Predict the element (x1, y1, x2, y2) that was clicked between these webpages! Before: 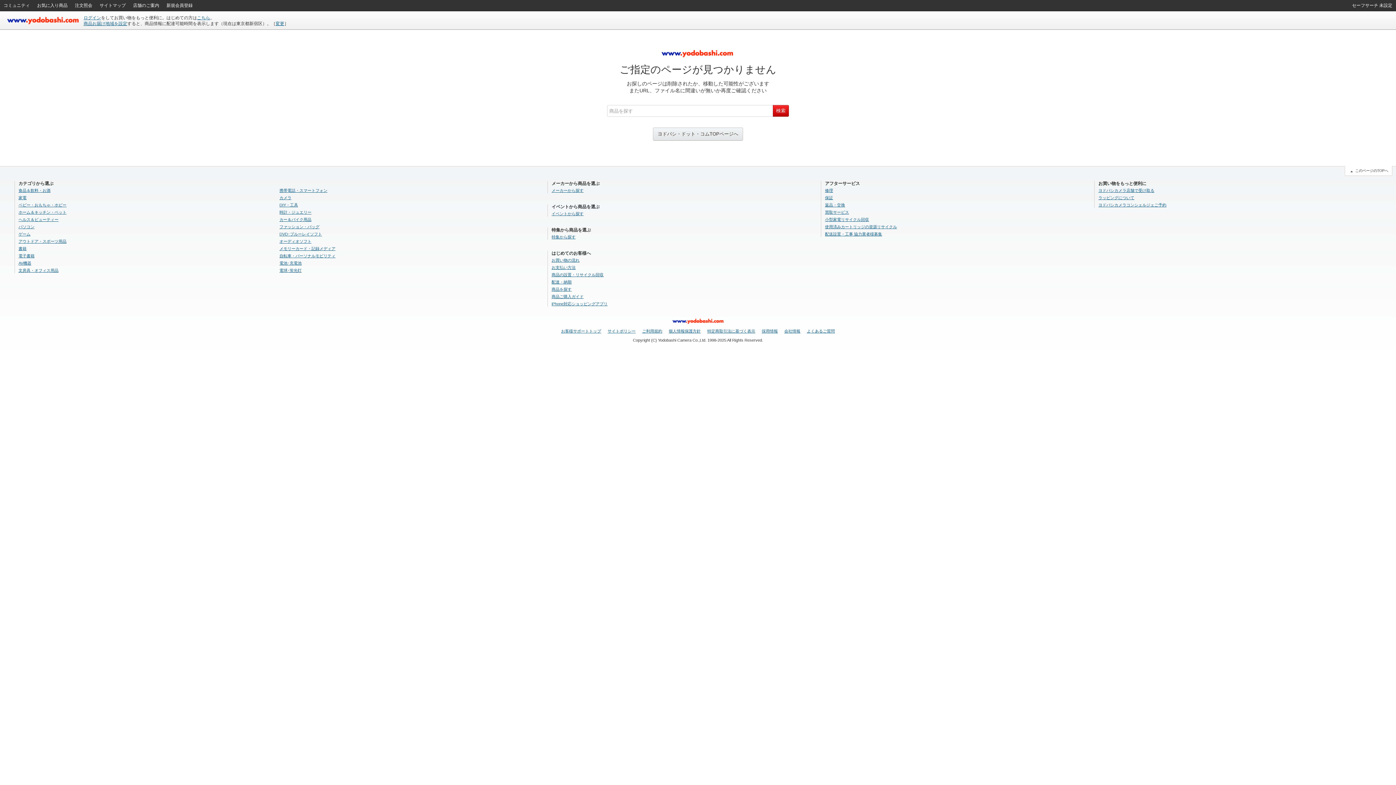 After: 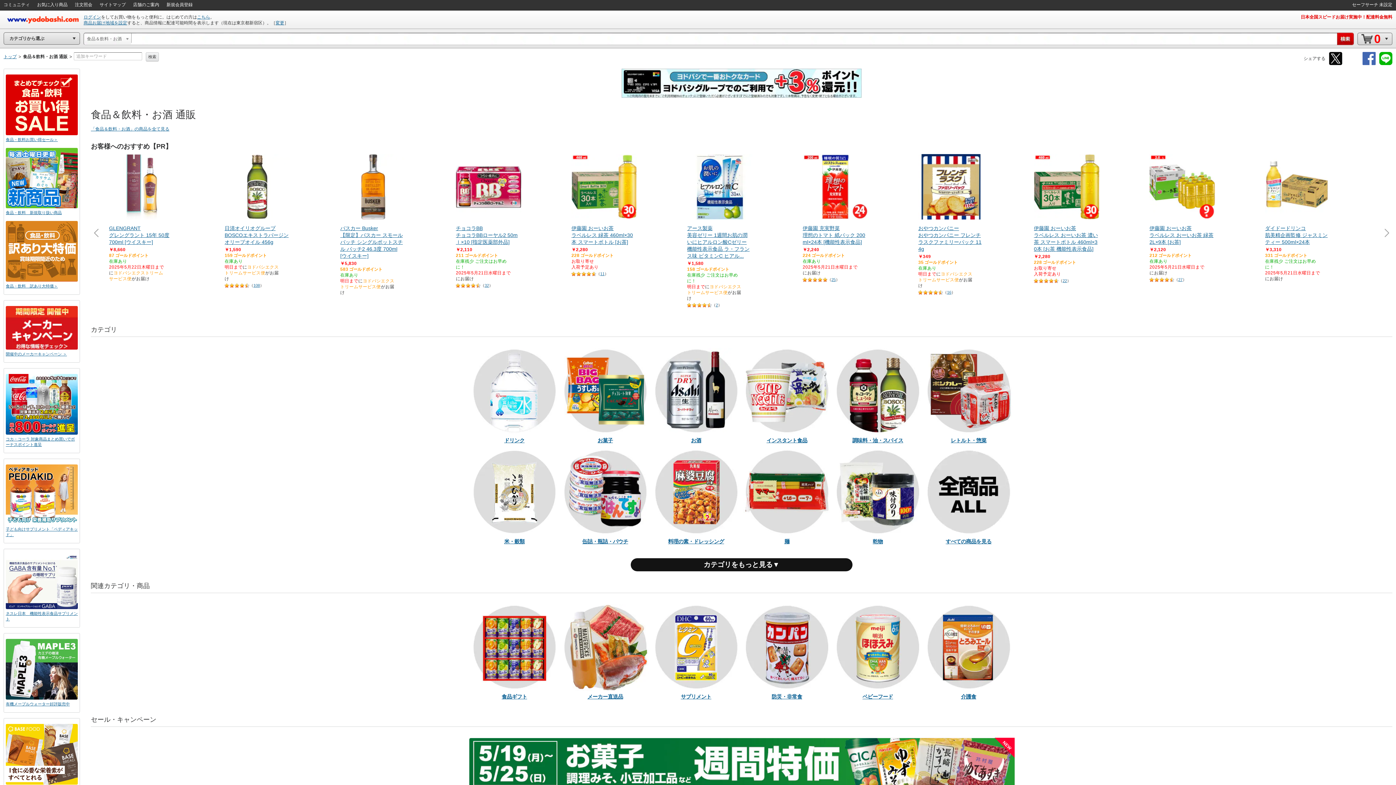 Action: bbox: (18, 188, 50, 192) label: 食品＆飲料・お酒